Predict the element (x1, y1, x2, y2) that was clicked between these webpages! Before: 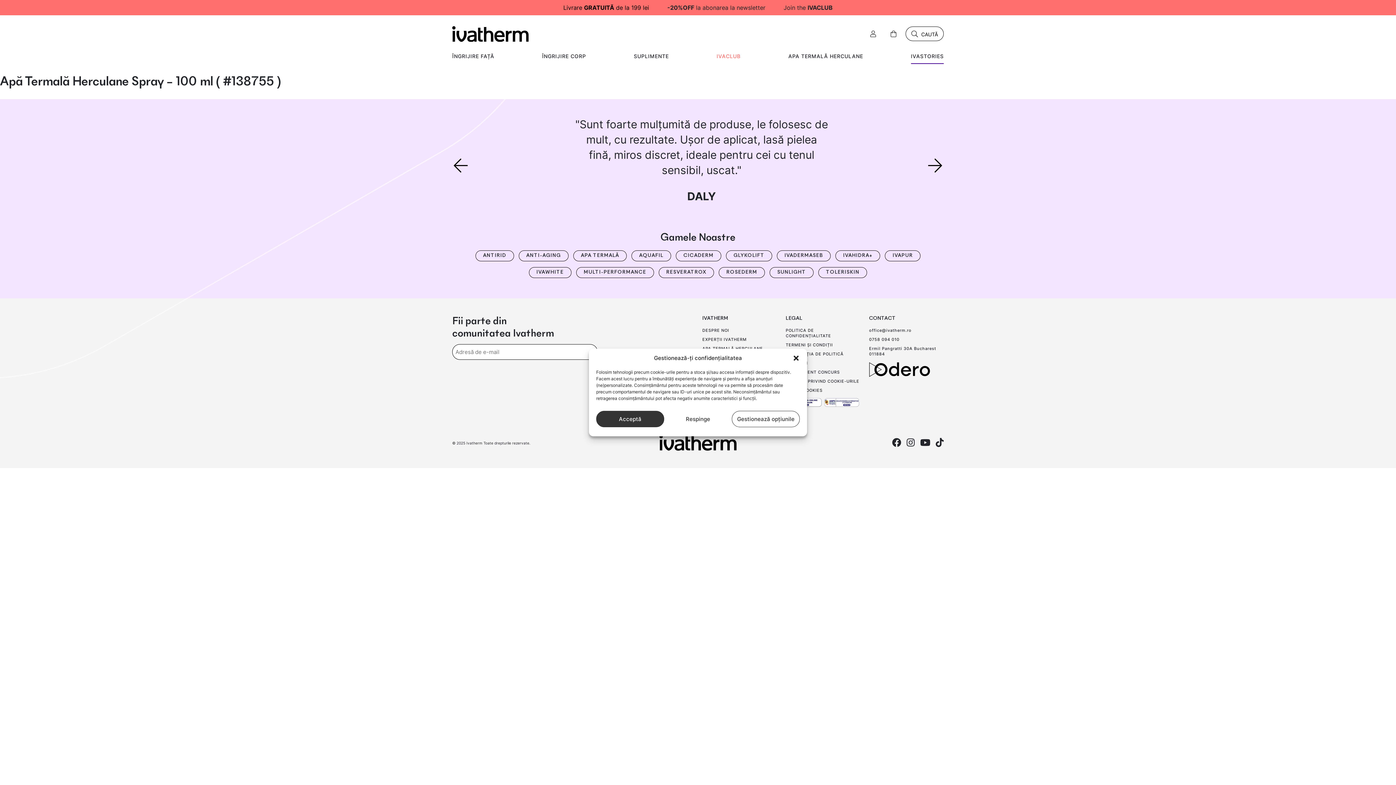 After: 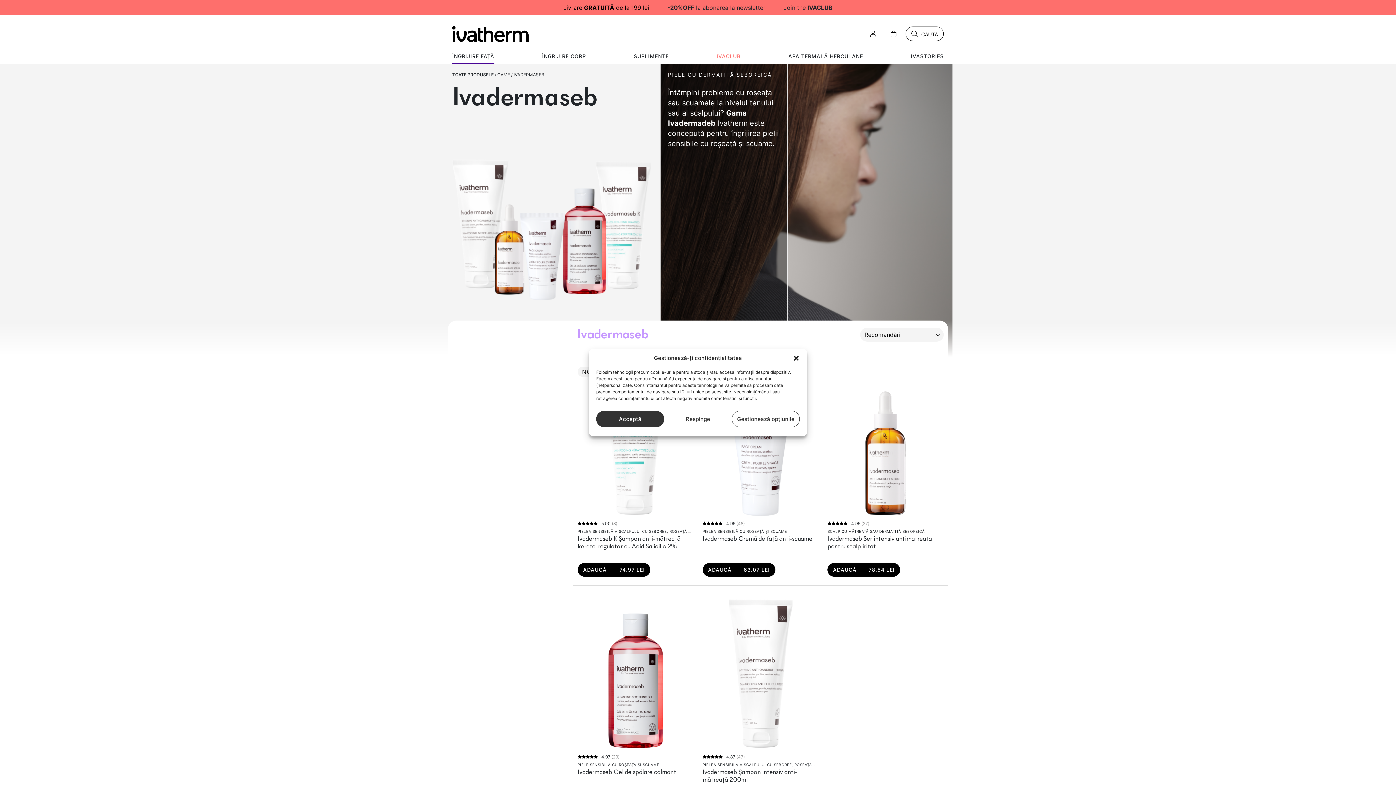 Action: bbox: (777, 250, 831, 261) label: IVADERMASEB